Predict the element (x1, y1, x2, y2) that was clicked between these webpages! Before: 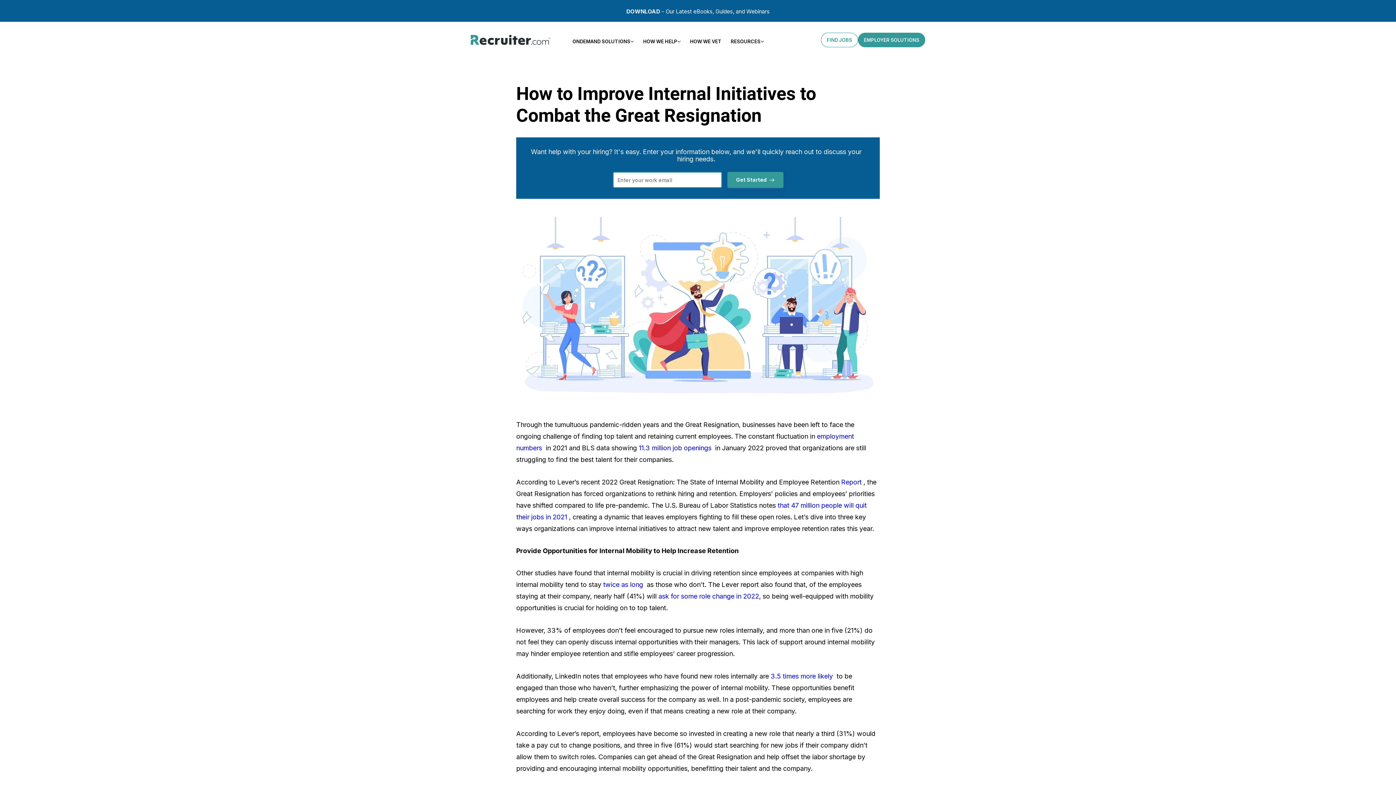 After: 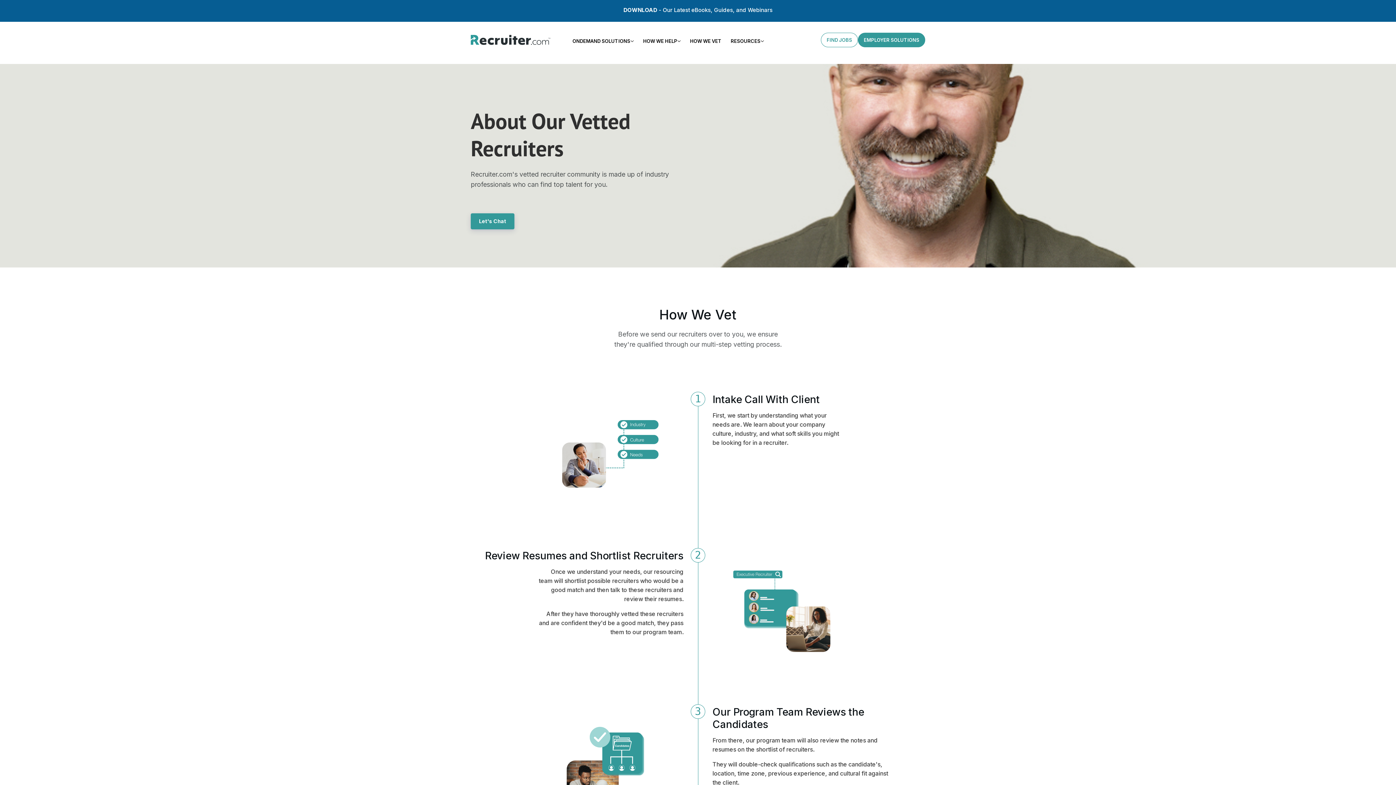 Action: label: HOW WE VET bbox: (690, 38, 721, 44)